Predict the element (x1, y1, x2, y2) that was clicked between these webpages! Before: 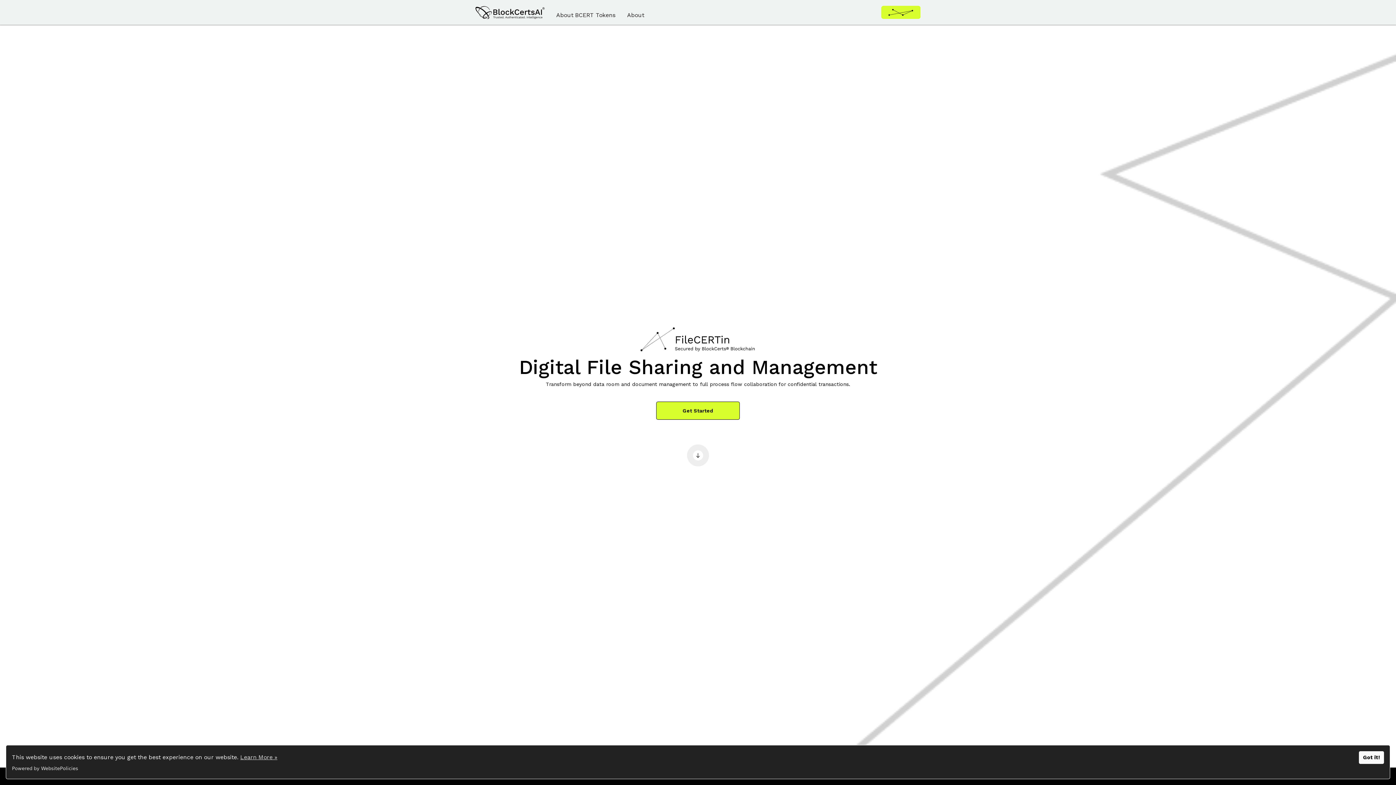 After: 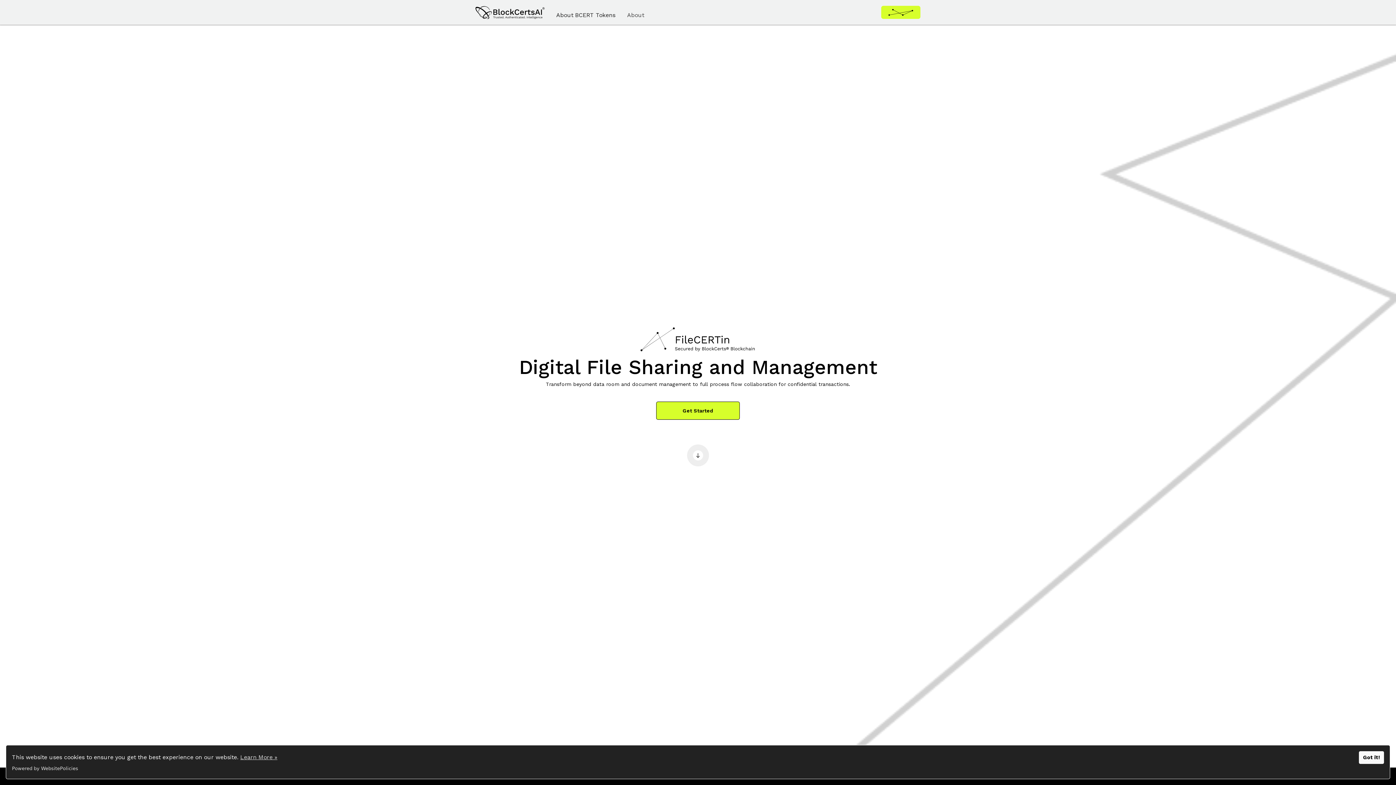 Action: label: About bbox: (621, 11, 644, 18)